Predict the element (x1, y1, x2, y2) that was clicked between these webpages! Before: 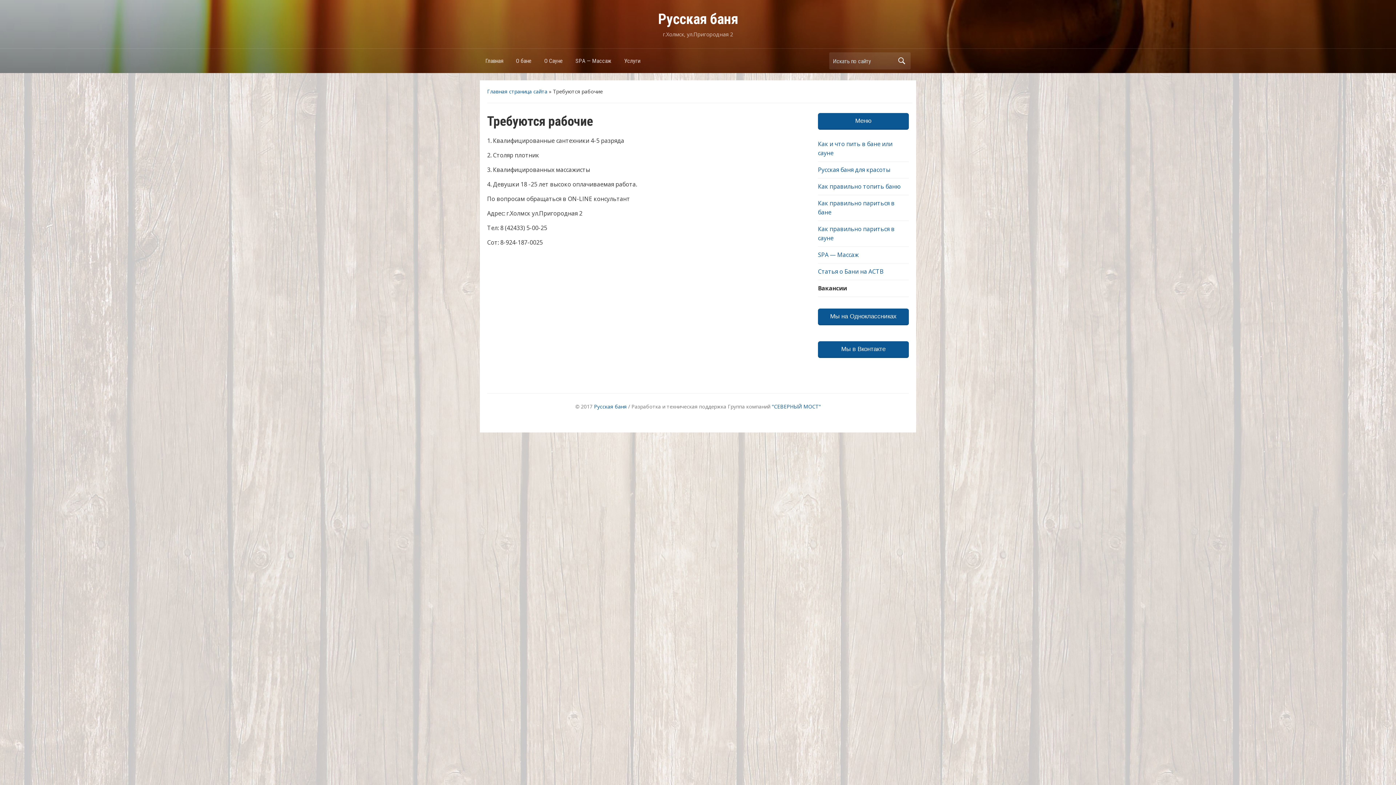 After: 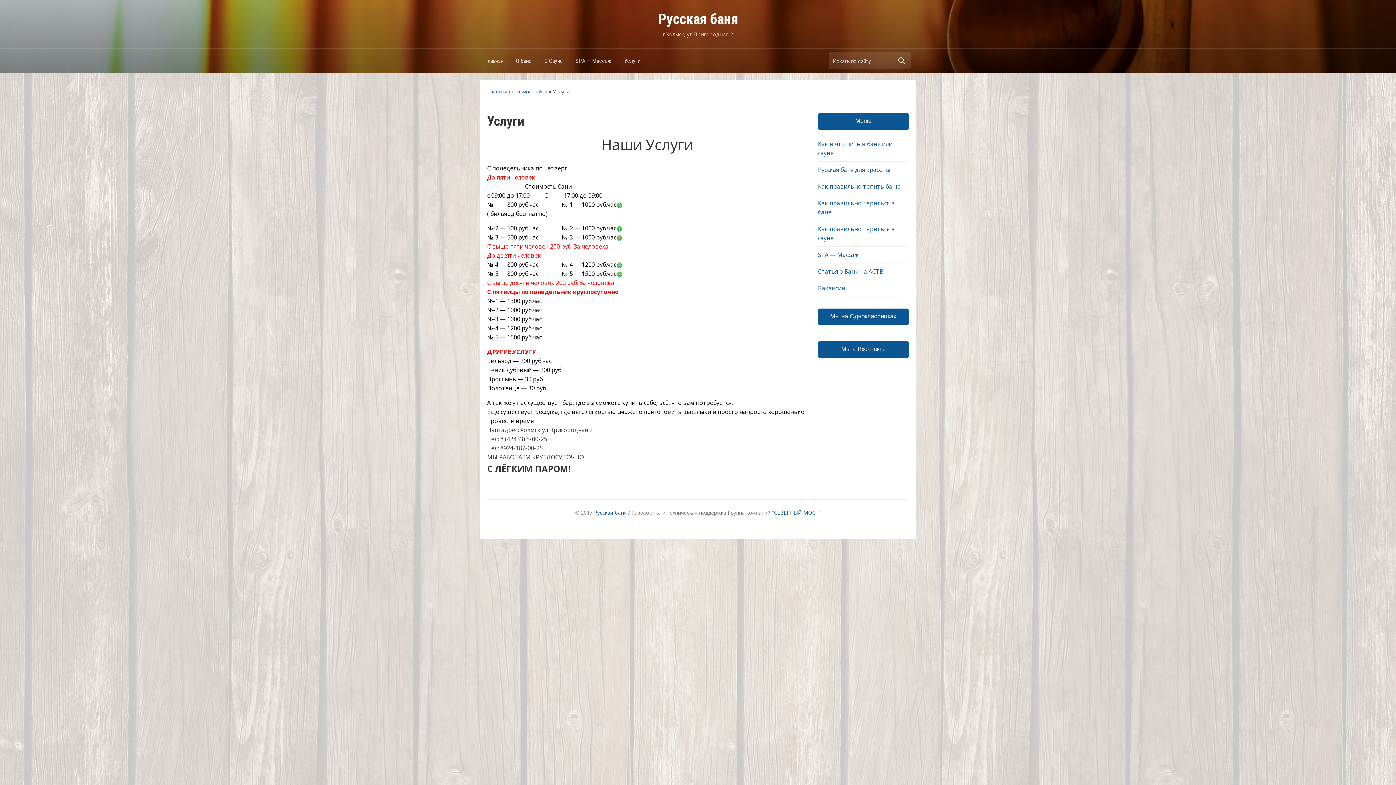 Action: bbox: (624, 54, 653, 71) label: Услуги